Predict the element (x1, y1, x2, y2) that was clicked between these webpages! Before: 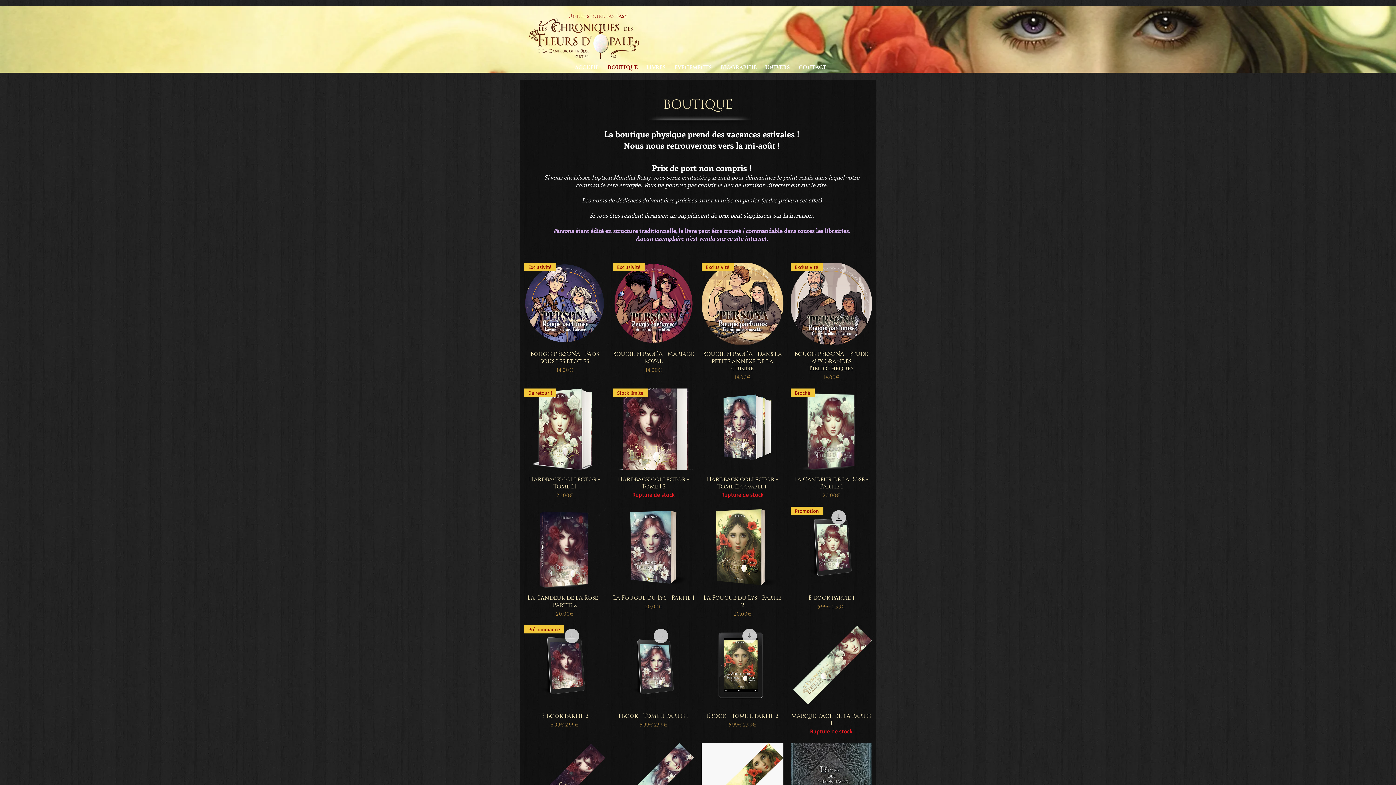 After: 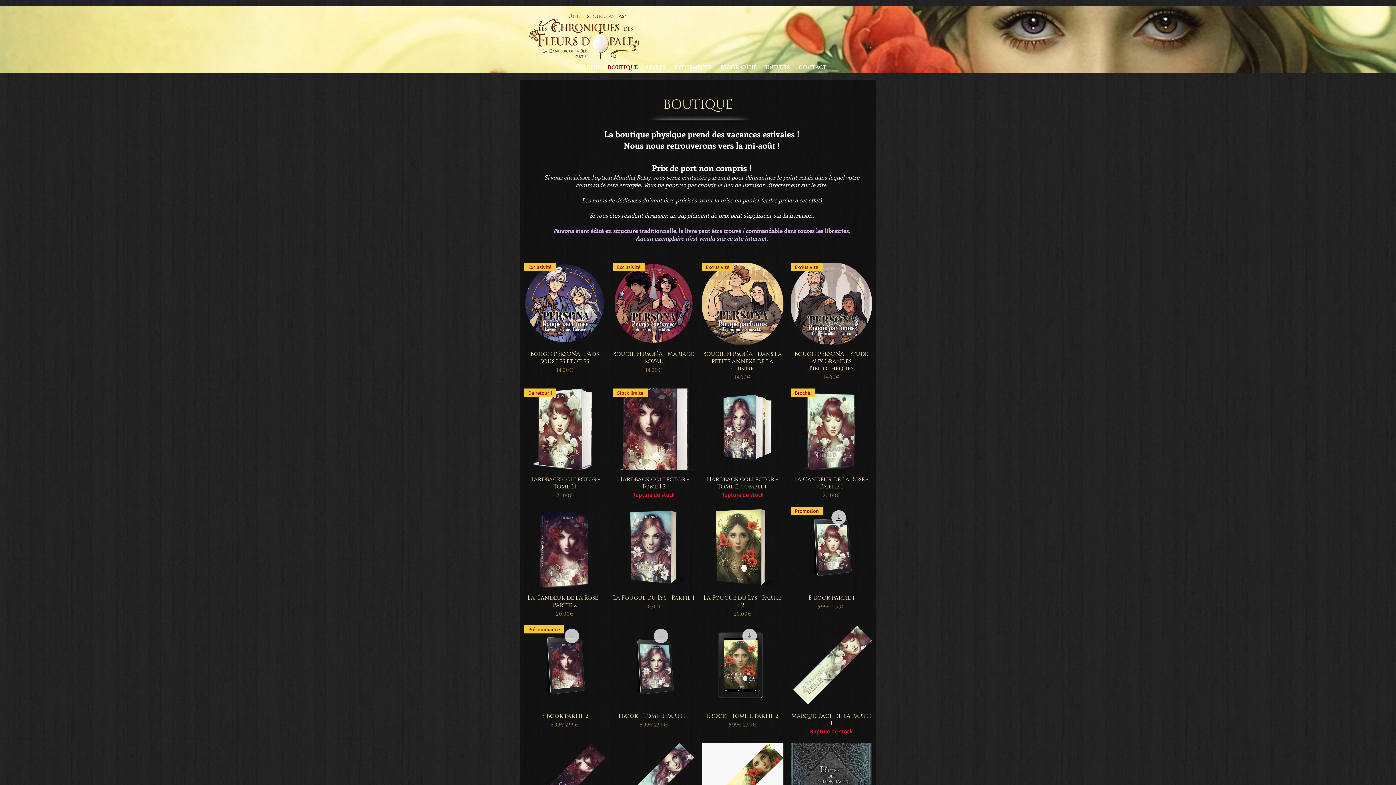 Action: bbox: (603, 62, 642, 72) label: BOUTIQUE